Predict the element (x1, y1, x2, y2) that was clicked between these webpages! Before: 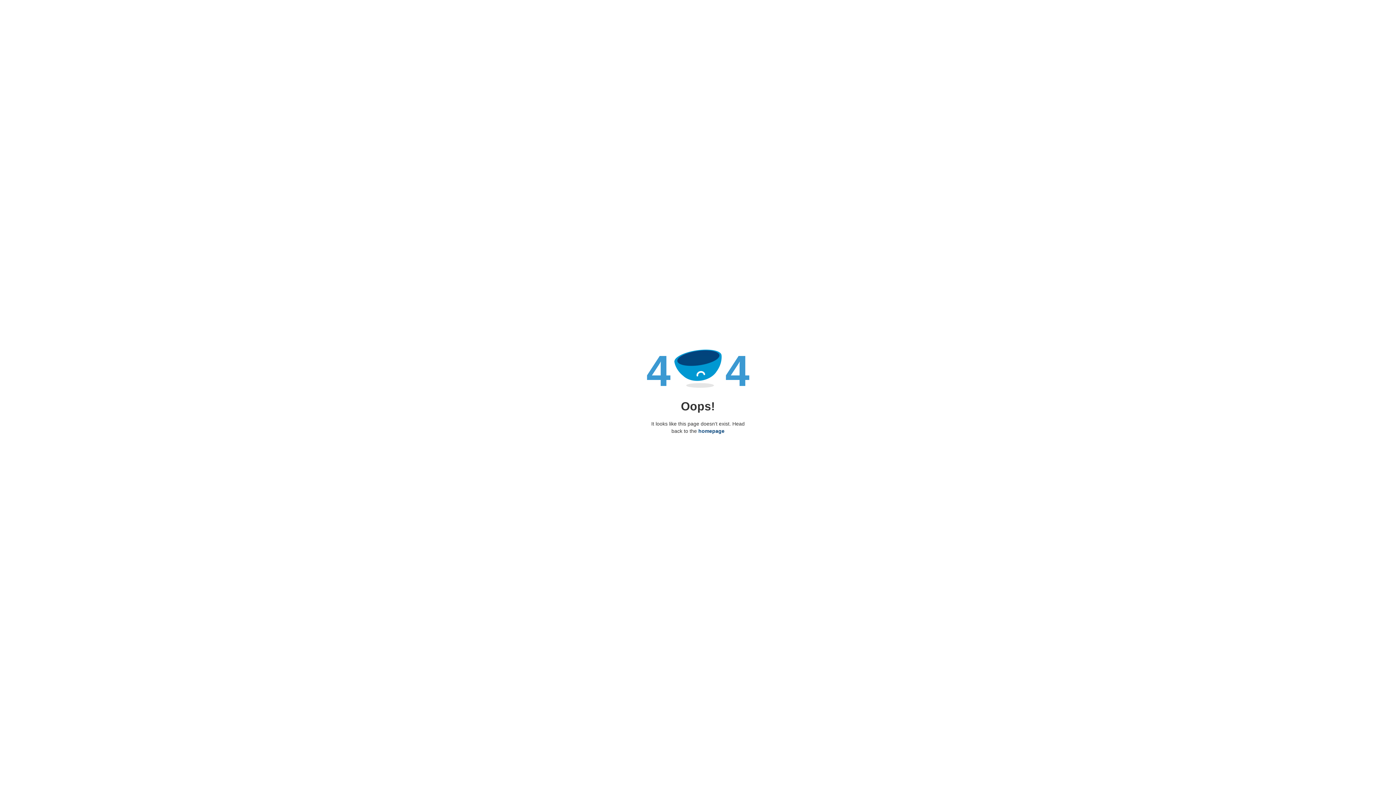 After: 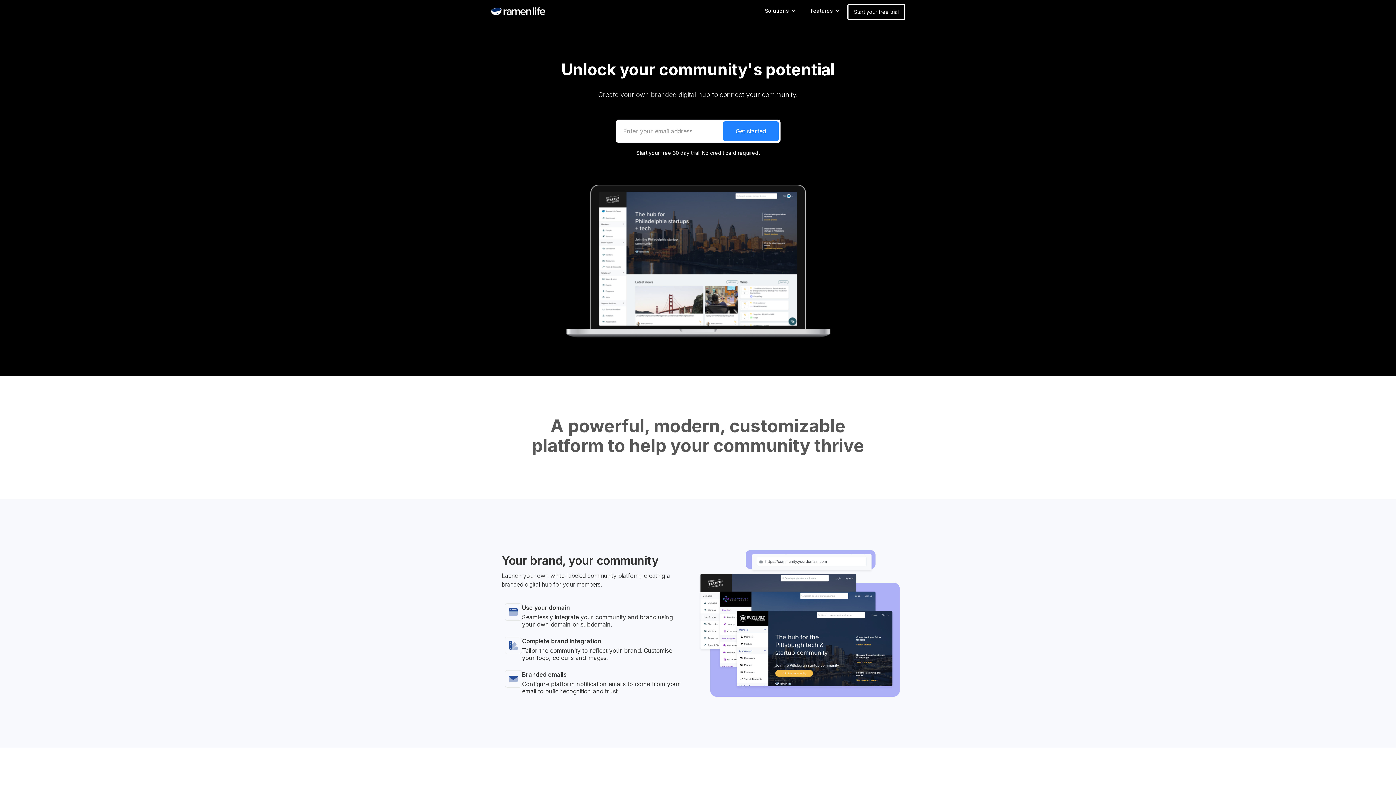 Action: label: homepage bbox: (698, 428, 724, 434)